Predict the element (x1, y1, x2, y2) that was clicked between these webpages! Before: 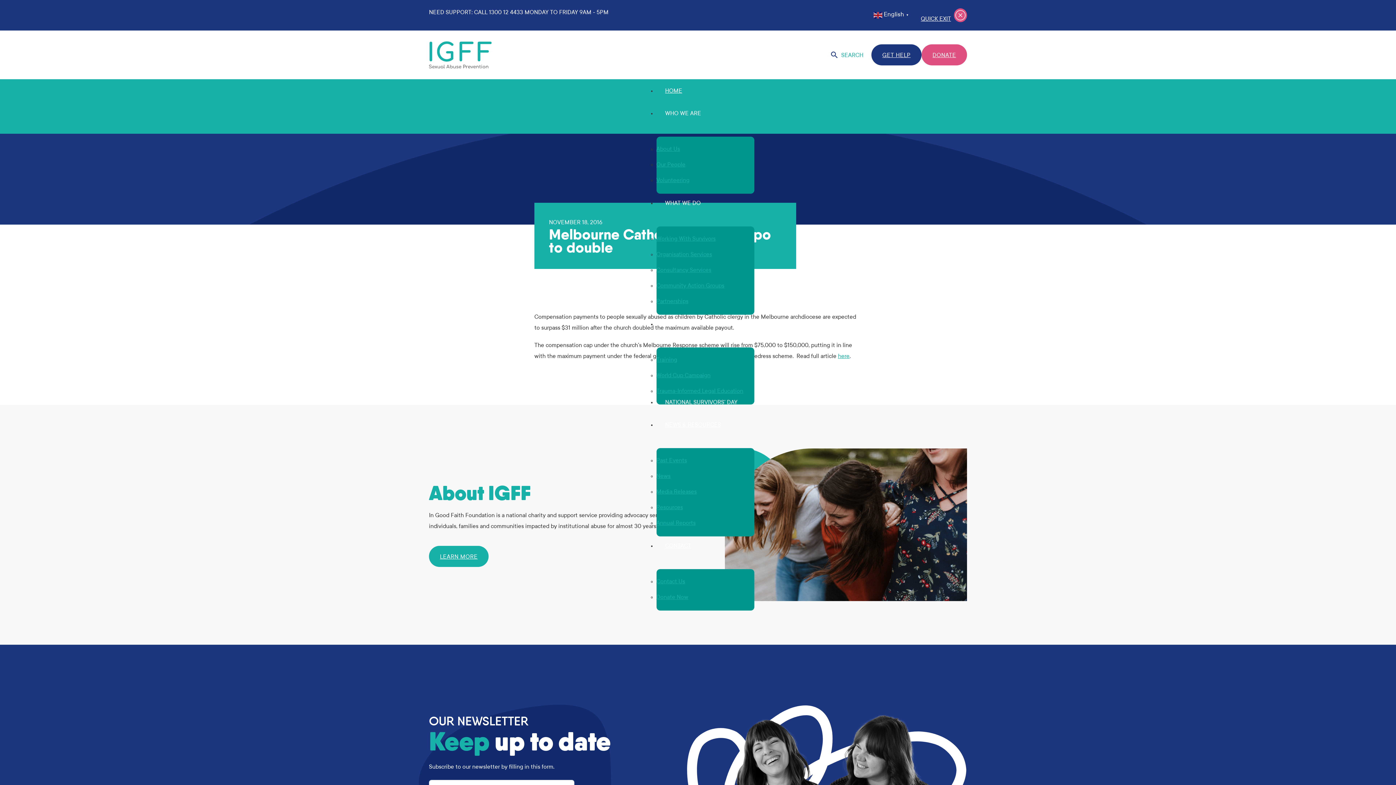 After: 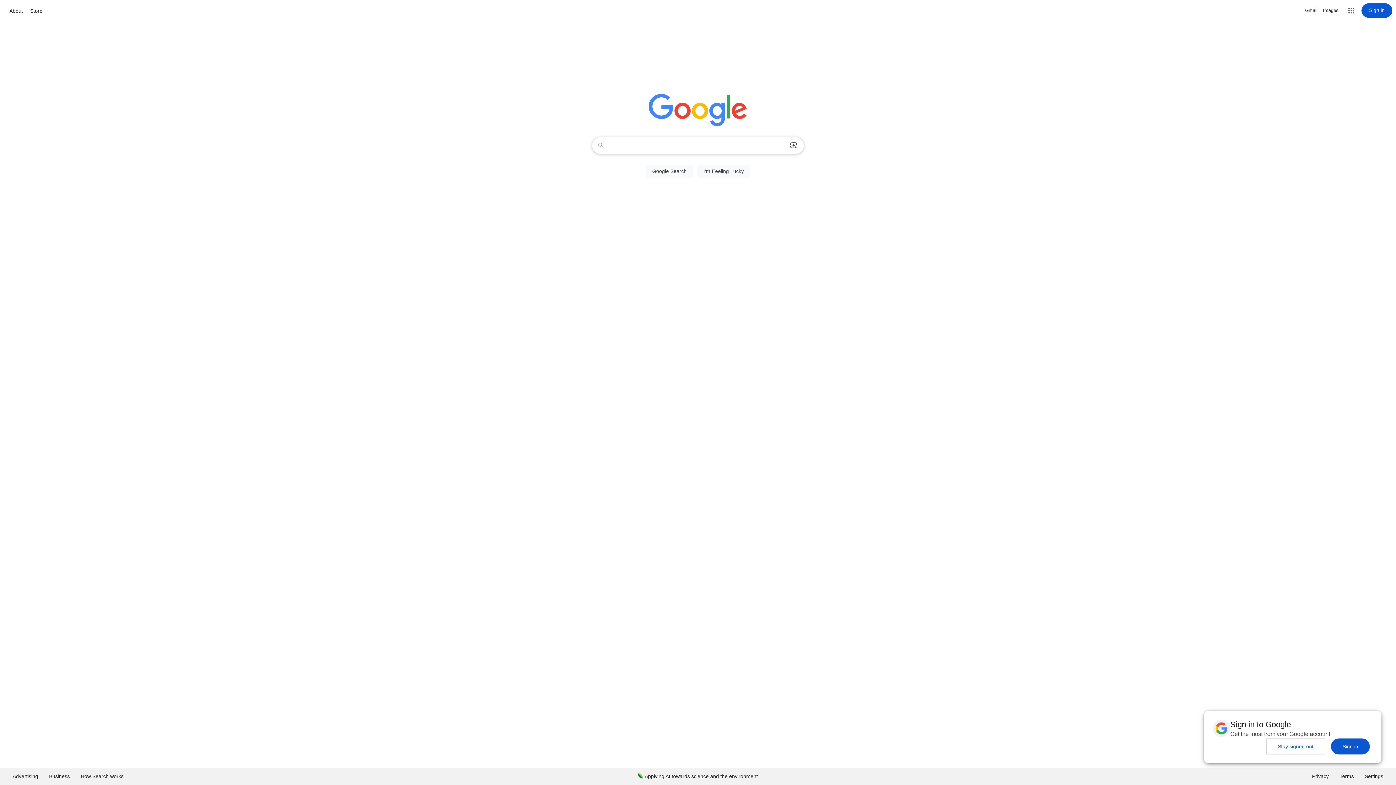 Action: label: QUICK EXIT bbox: (918, 5, 967, 24)